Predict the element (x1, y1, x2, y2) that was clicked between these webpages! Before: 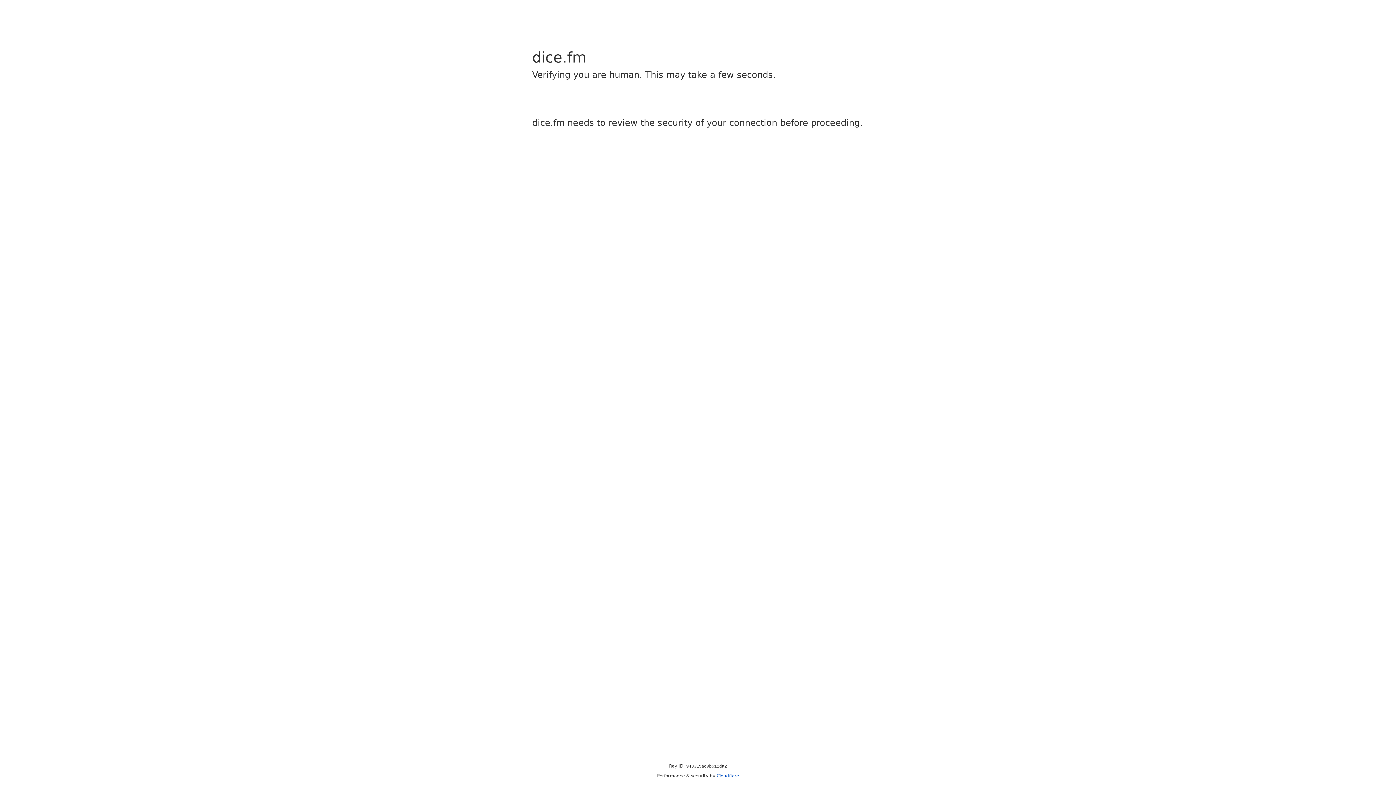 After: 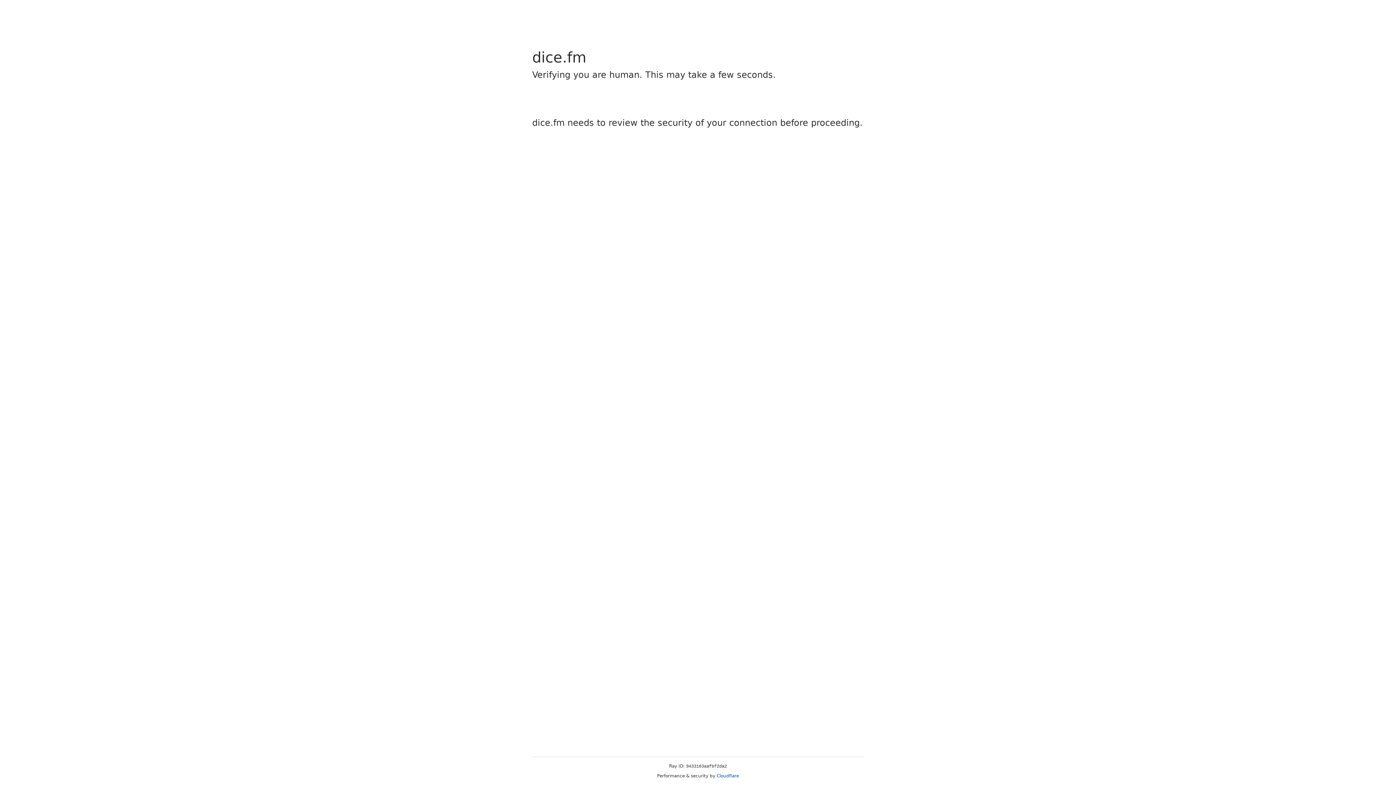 Action: bbox: (716, 773, 739, 778) label: Cloudflare